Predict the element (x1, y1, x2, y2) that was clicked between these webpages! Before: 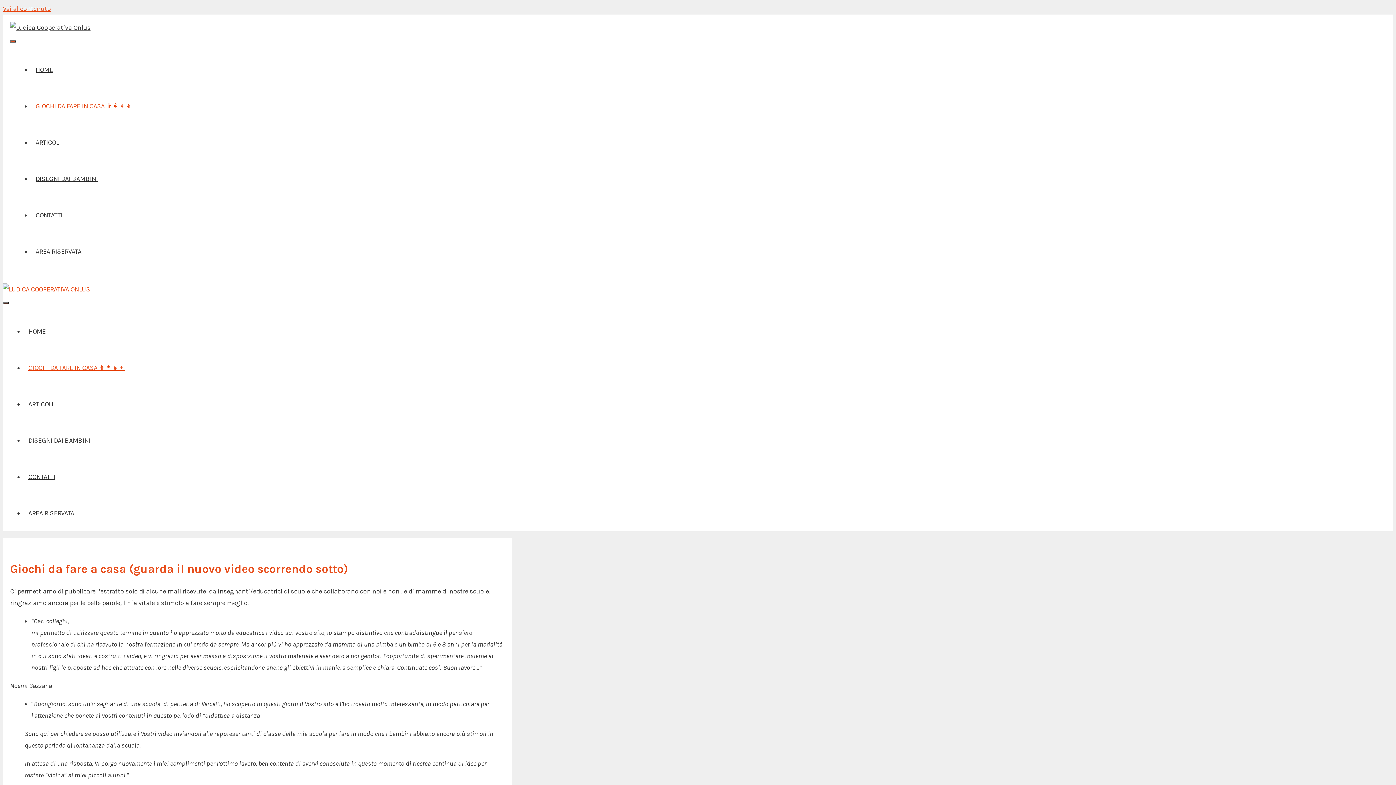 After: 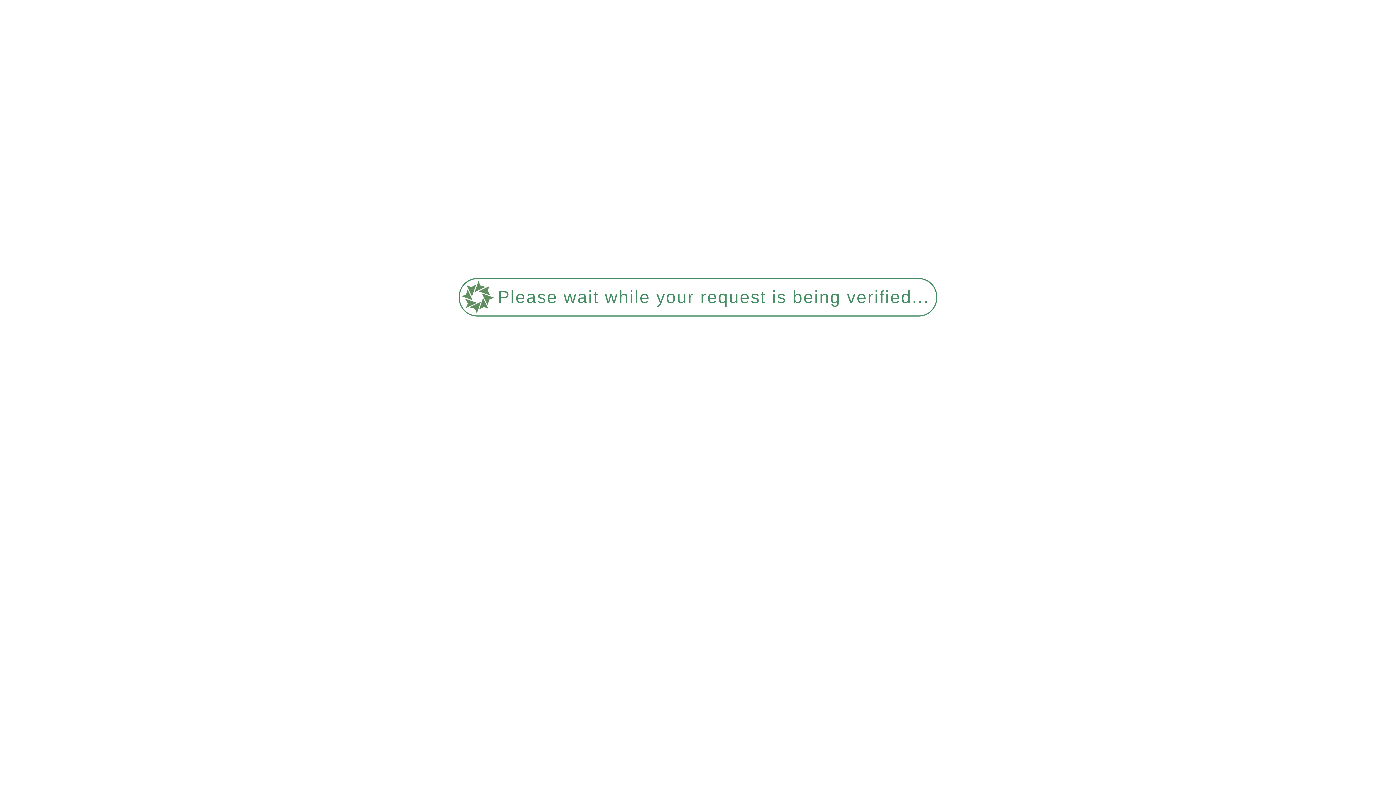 Action: label: HOME bbox: (31, 65, 57, 73)